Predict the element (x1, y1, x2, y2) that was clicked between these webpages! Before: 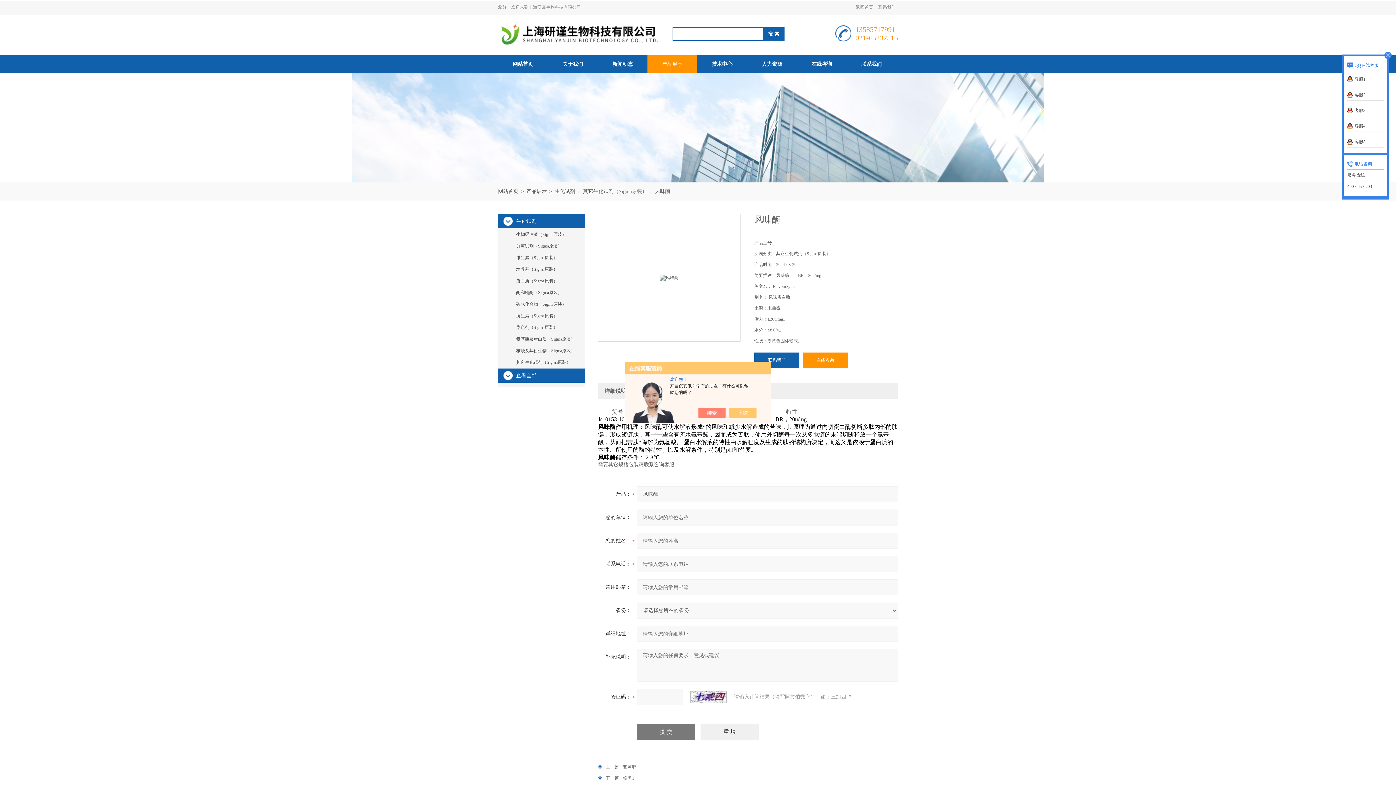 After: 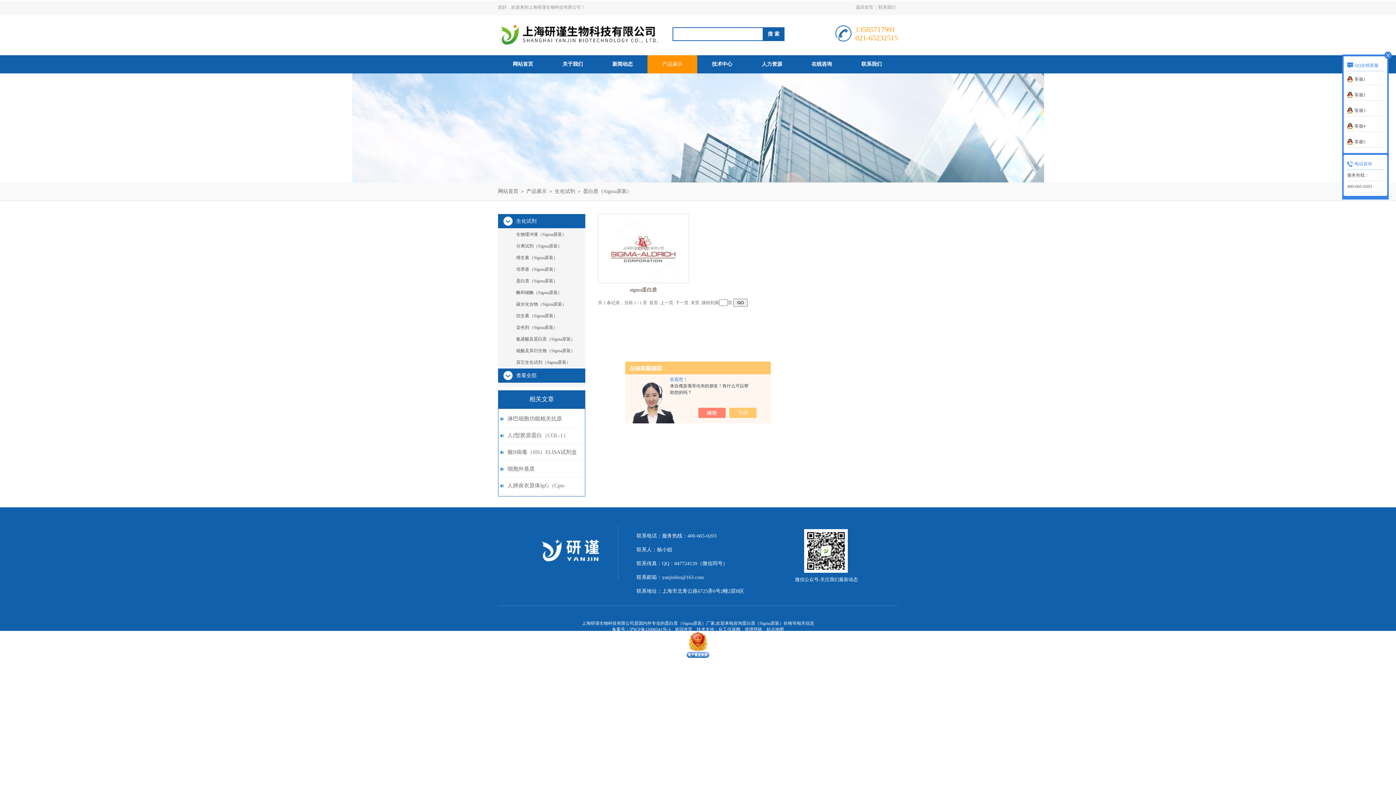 Action: bbox: (498, 275, 585, 286) label: 蛋白质（Sigma原装）